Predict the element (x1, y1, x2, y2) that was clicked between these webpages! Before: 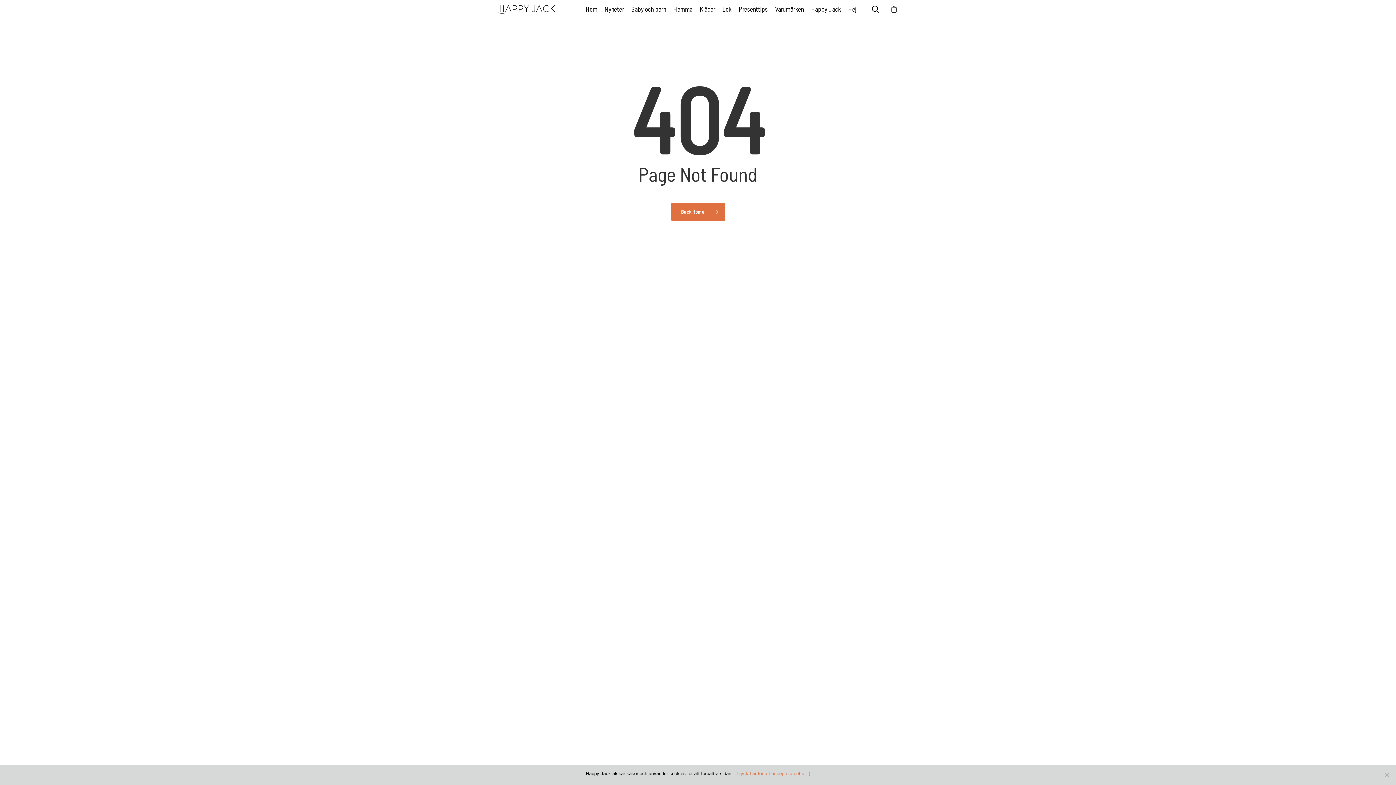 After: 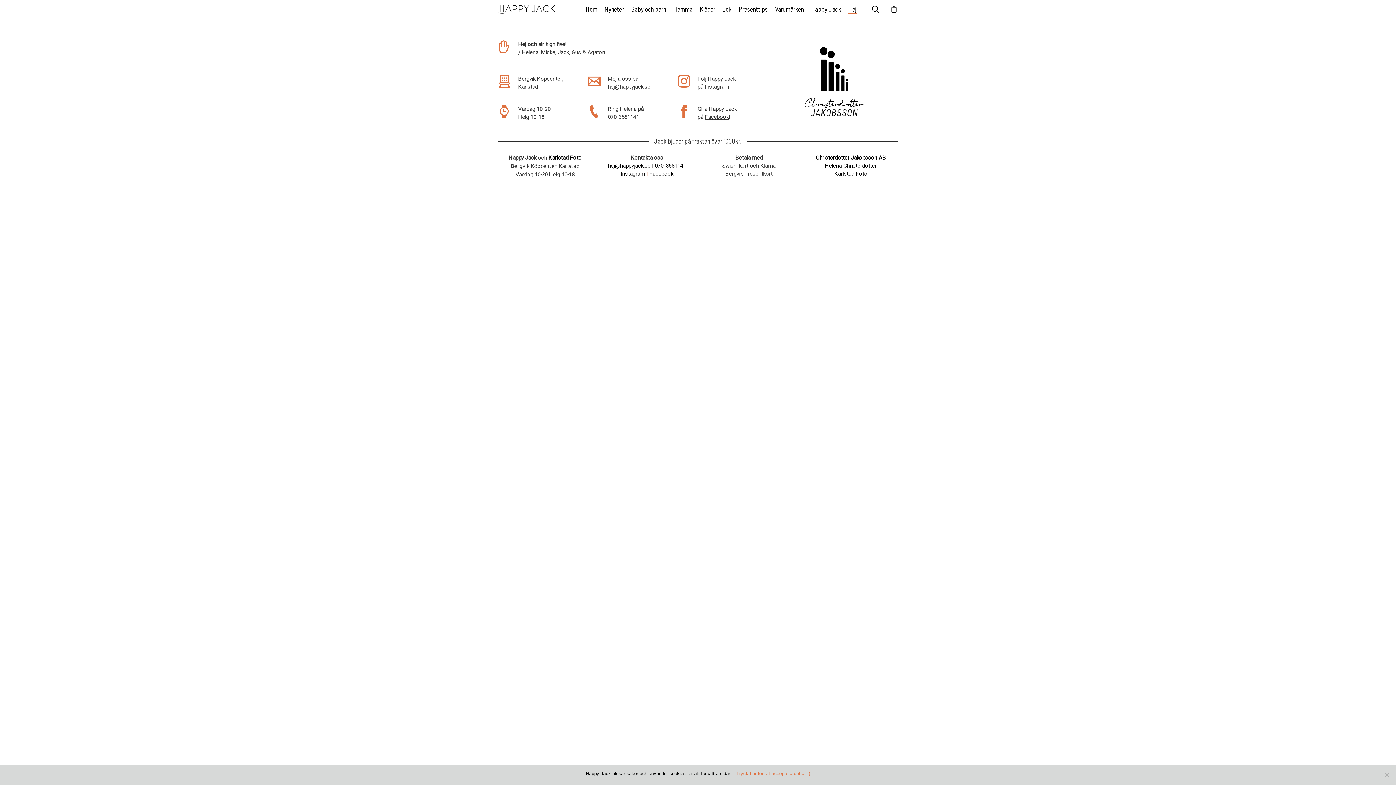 Action: label: Hej bbox: (848, 5, 856, 12)